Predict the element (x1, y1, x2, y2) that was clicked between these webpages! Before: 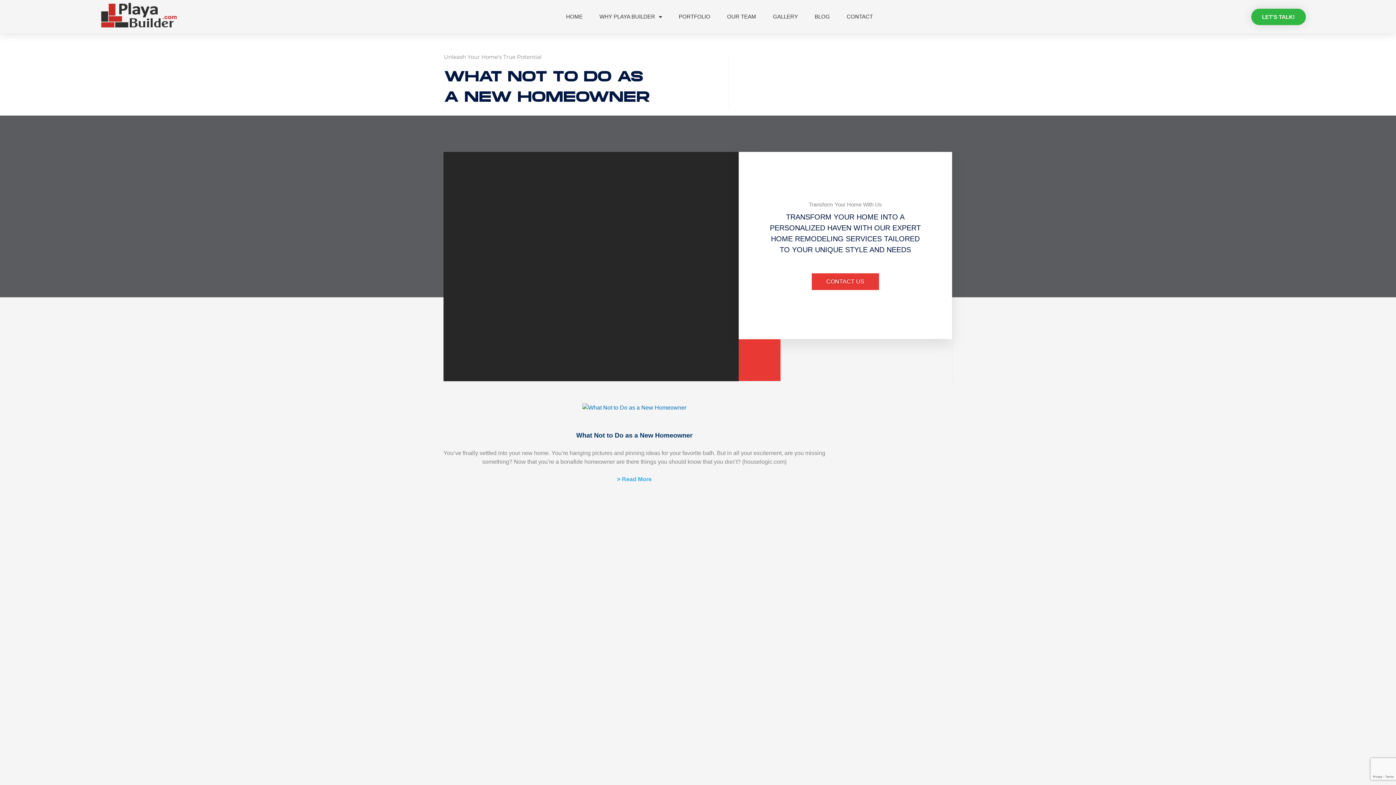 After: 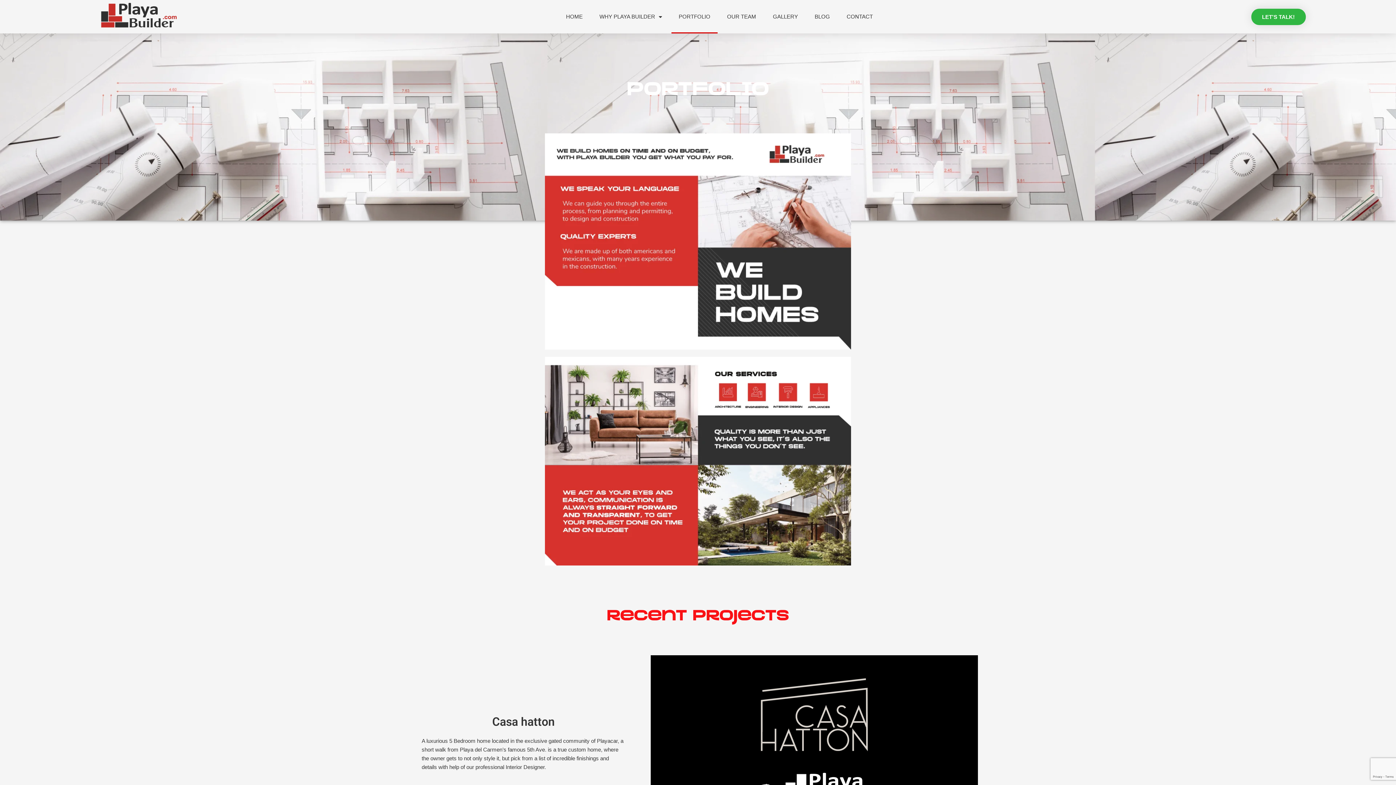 Action: bbox: (671, 0, 717, 33) label: PORTFOLIO